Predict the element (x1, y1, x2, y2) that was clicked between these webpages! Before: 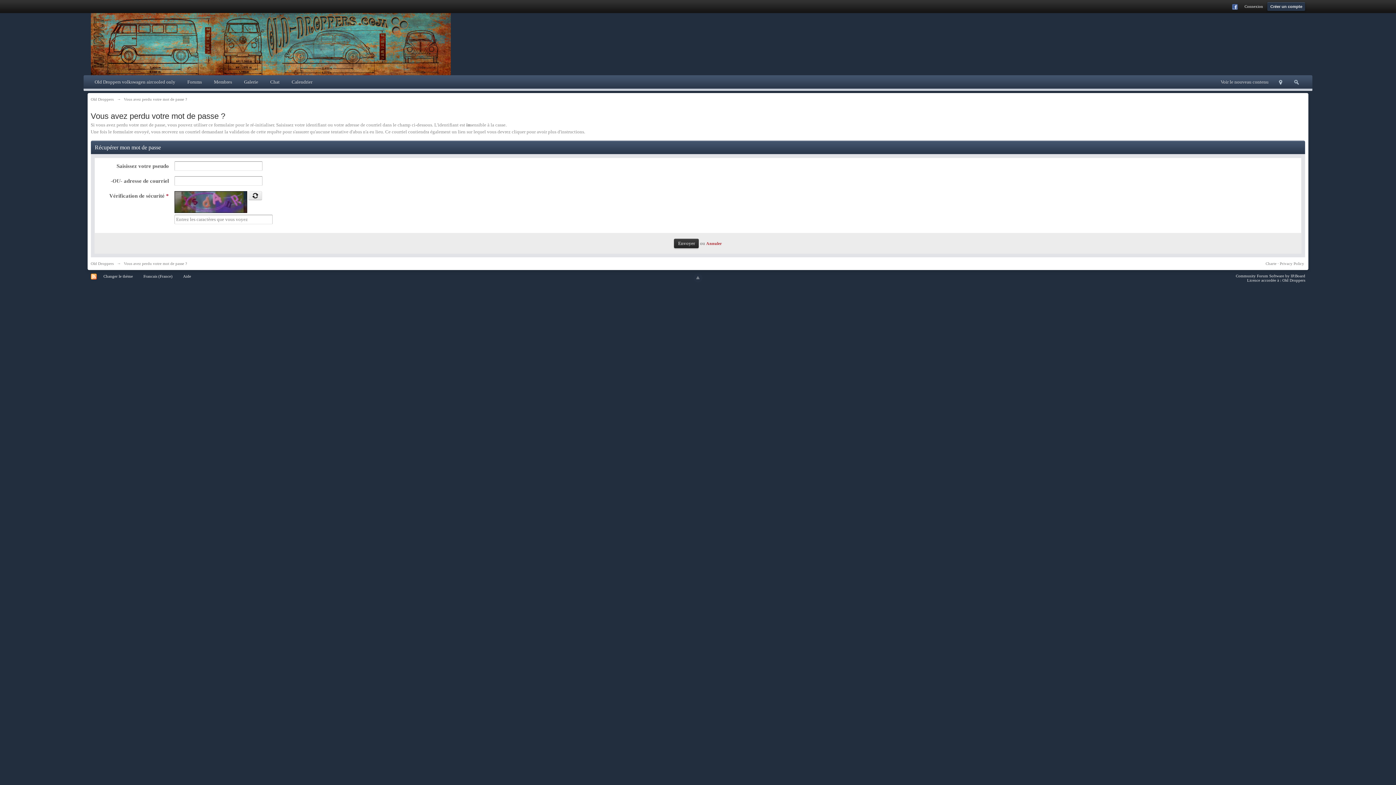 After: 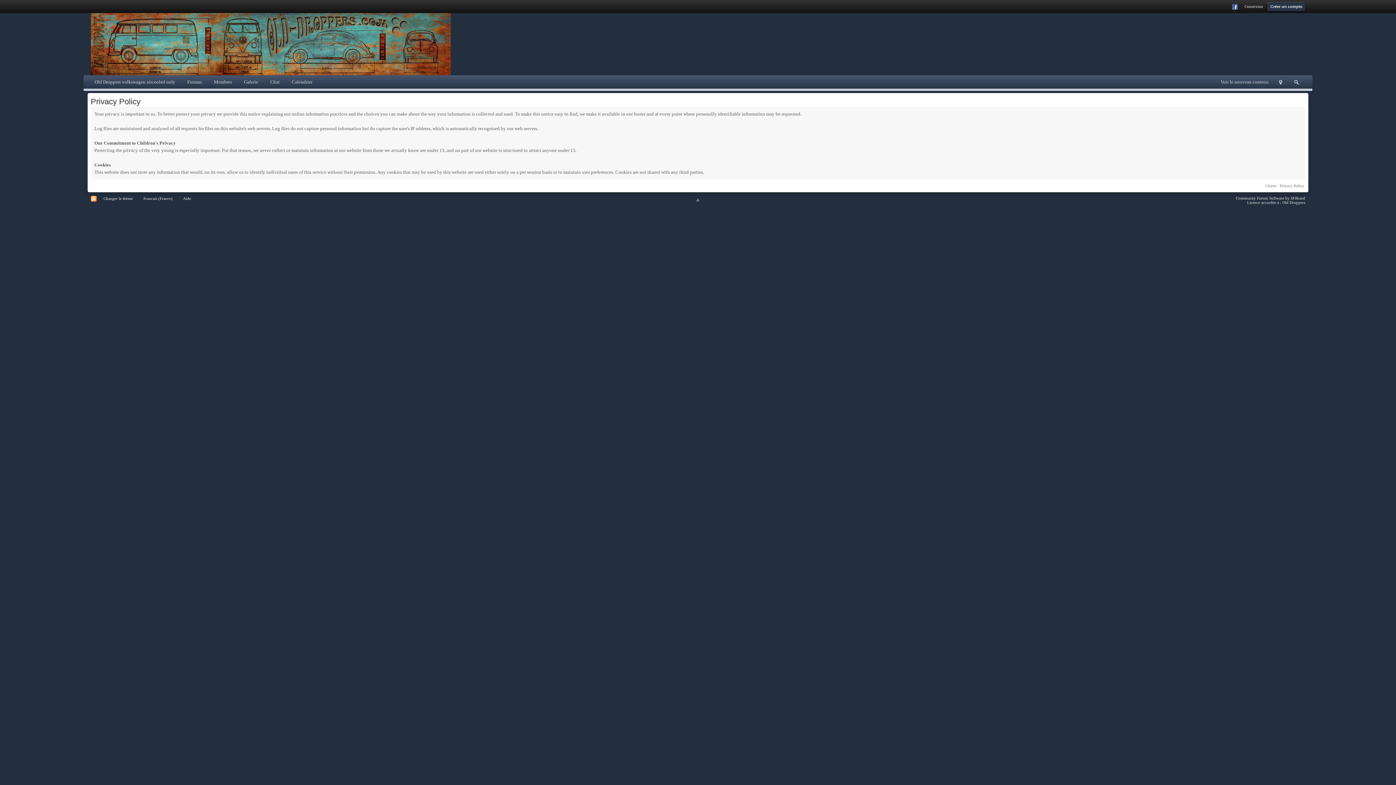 Action: bbox: (1280, 261, 1304, 265) label: Privacy Policy